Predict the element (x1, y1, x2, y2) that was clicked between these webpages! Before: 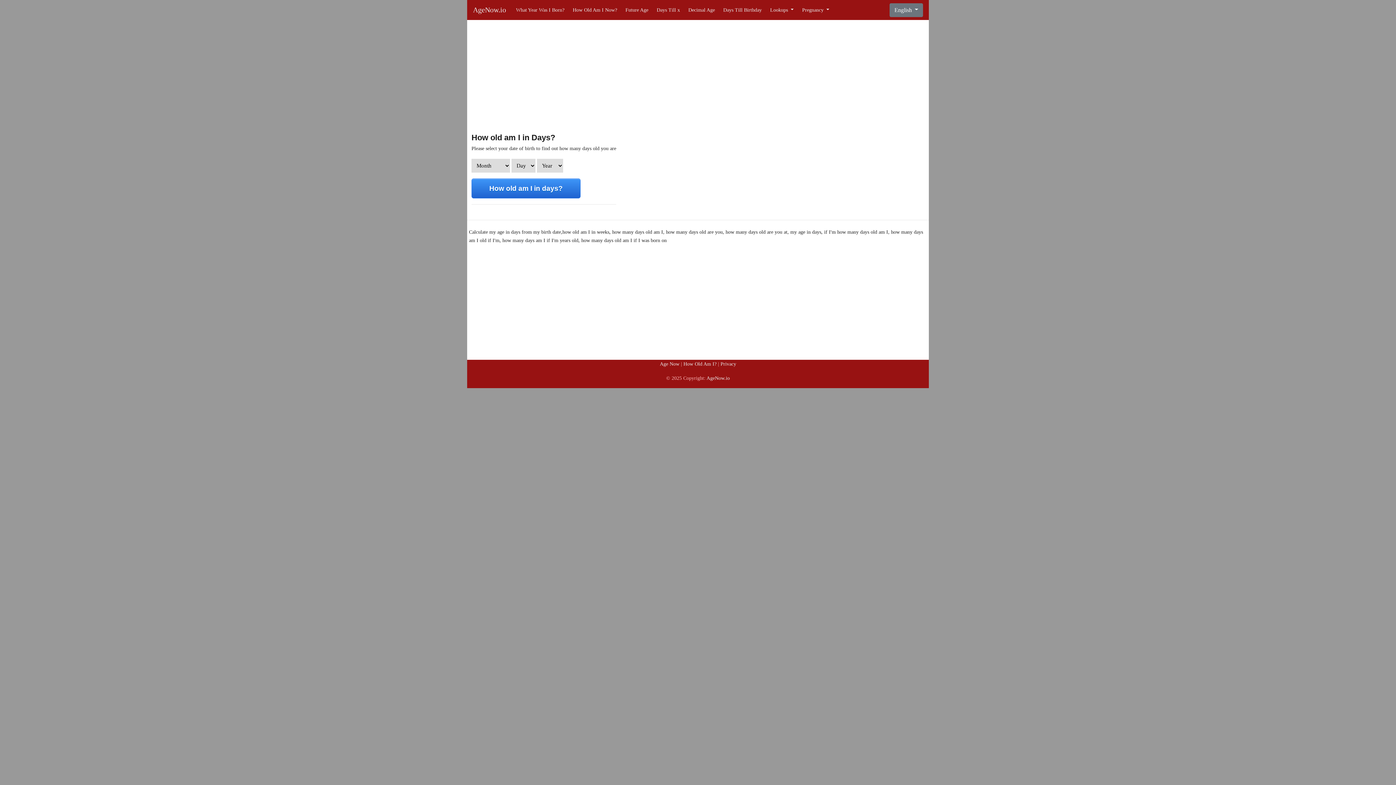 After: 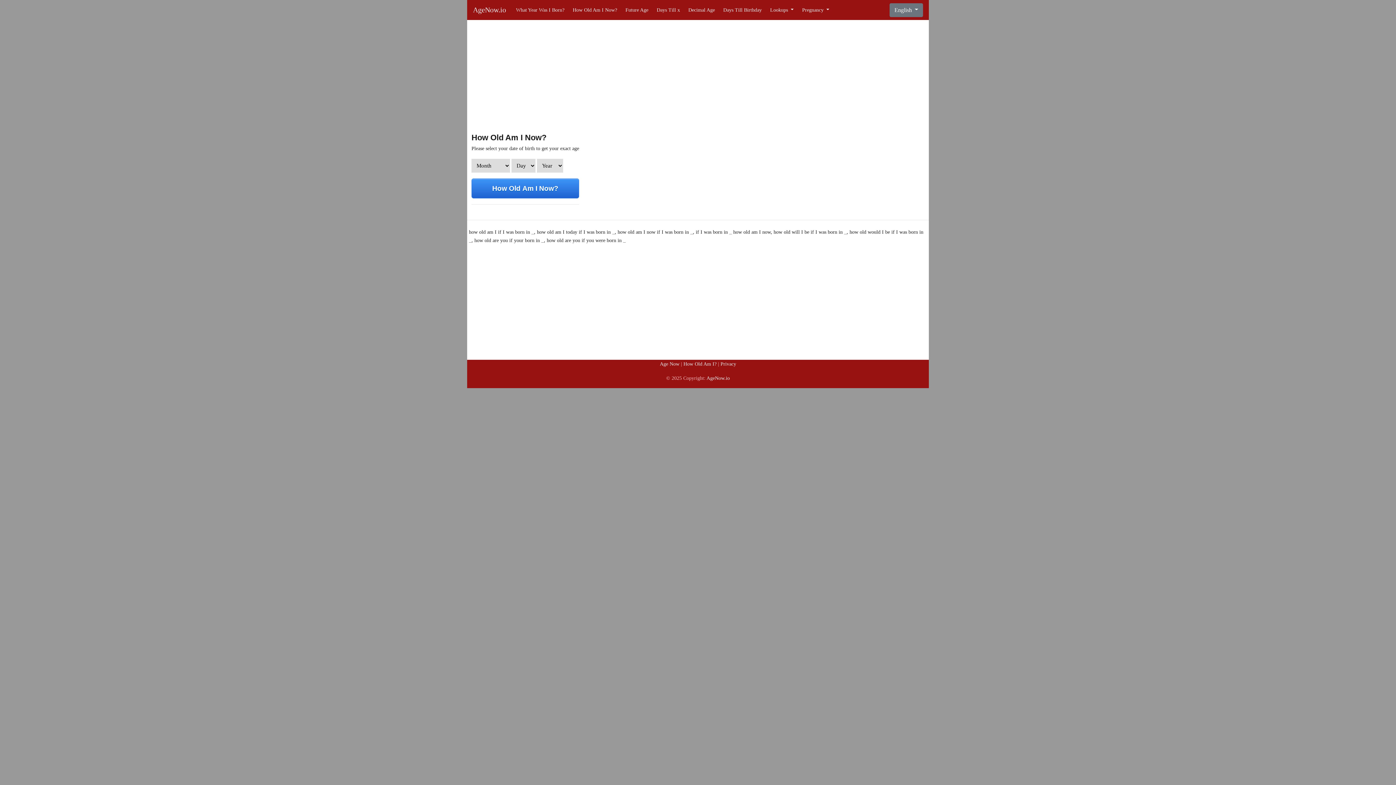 Action: bbox: (683, 361, 716, 366) label: How Old Am I?